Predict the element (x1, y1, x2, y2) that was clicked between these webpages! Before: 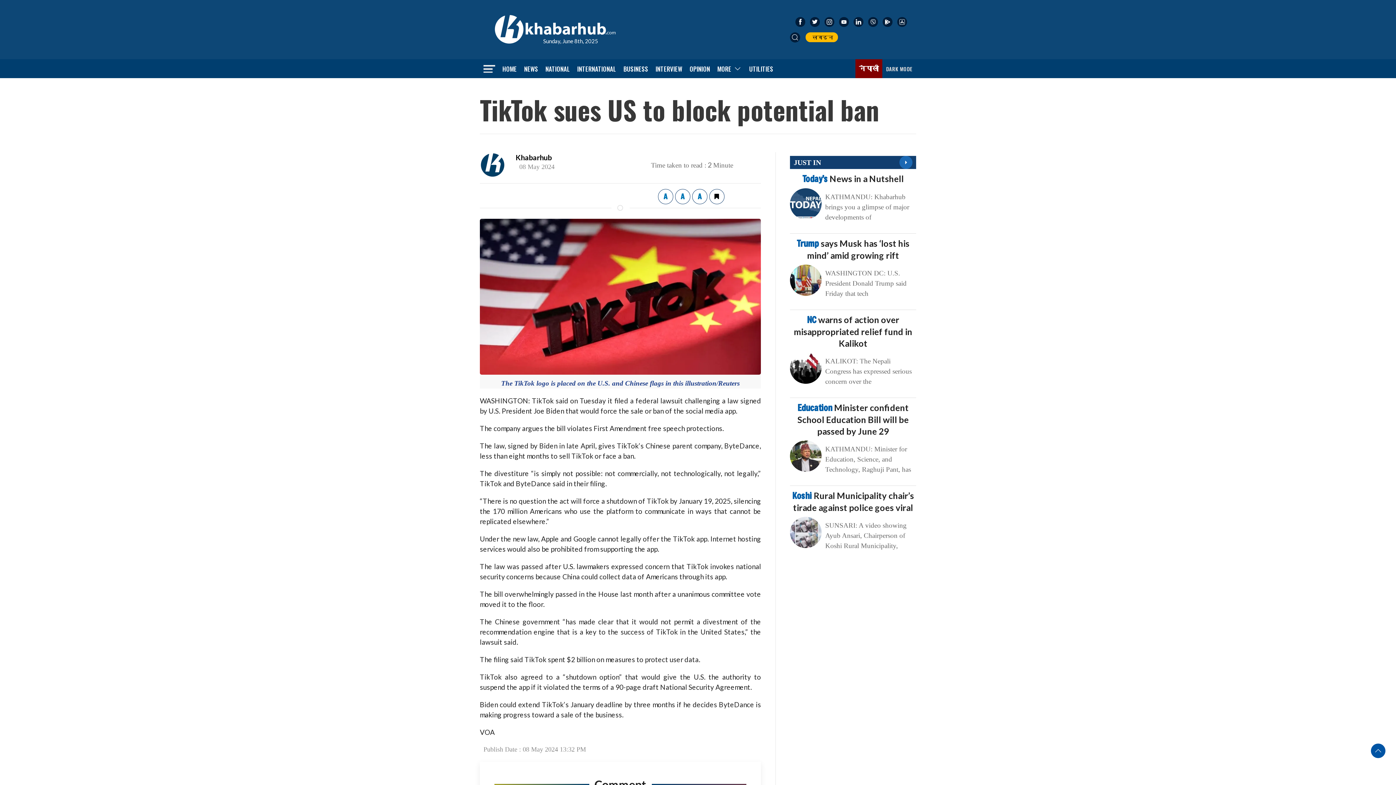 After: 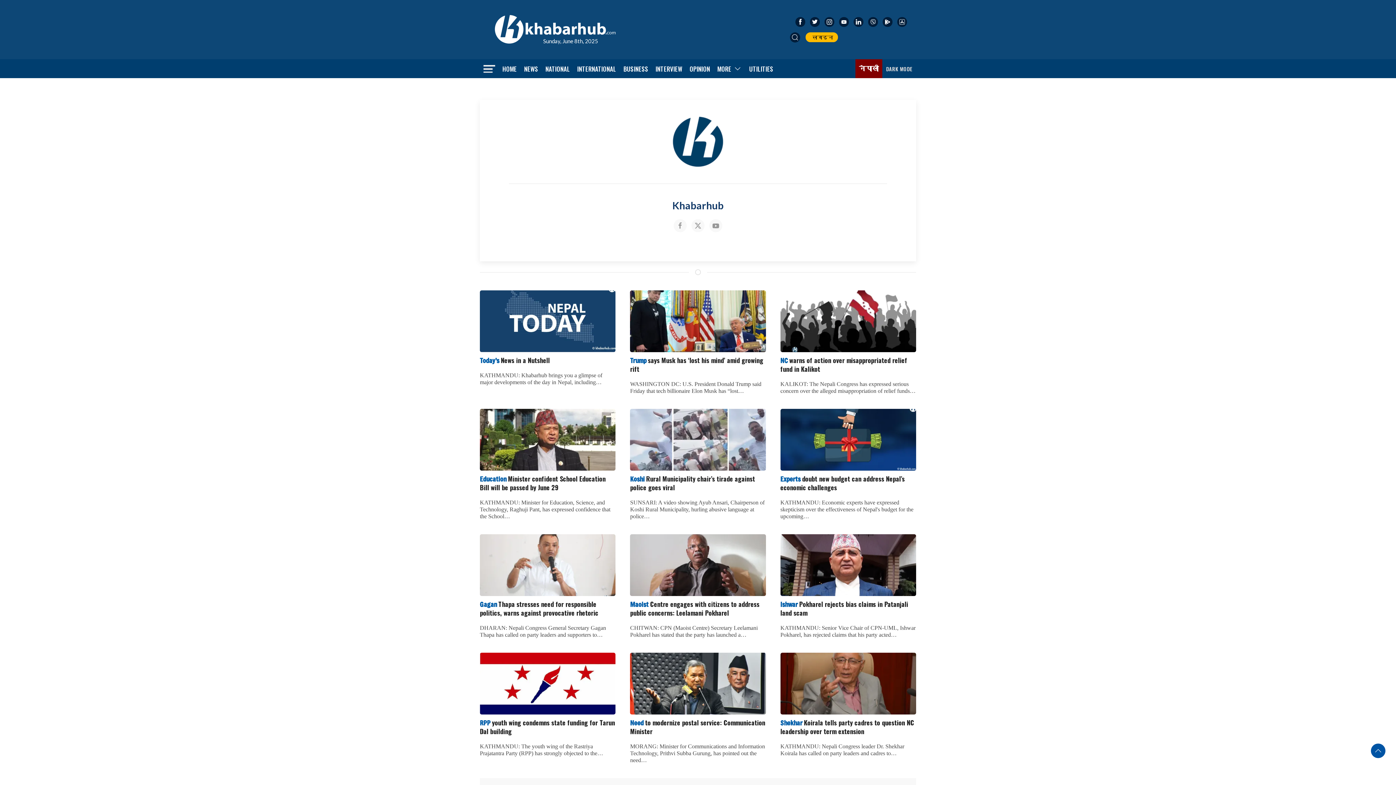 Action: label: Khabarhub bbox: (515, 153, 551, 161)